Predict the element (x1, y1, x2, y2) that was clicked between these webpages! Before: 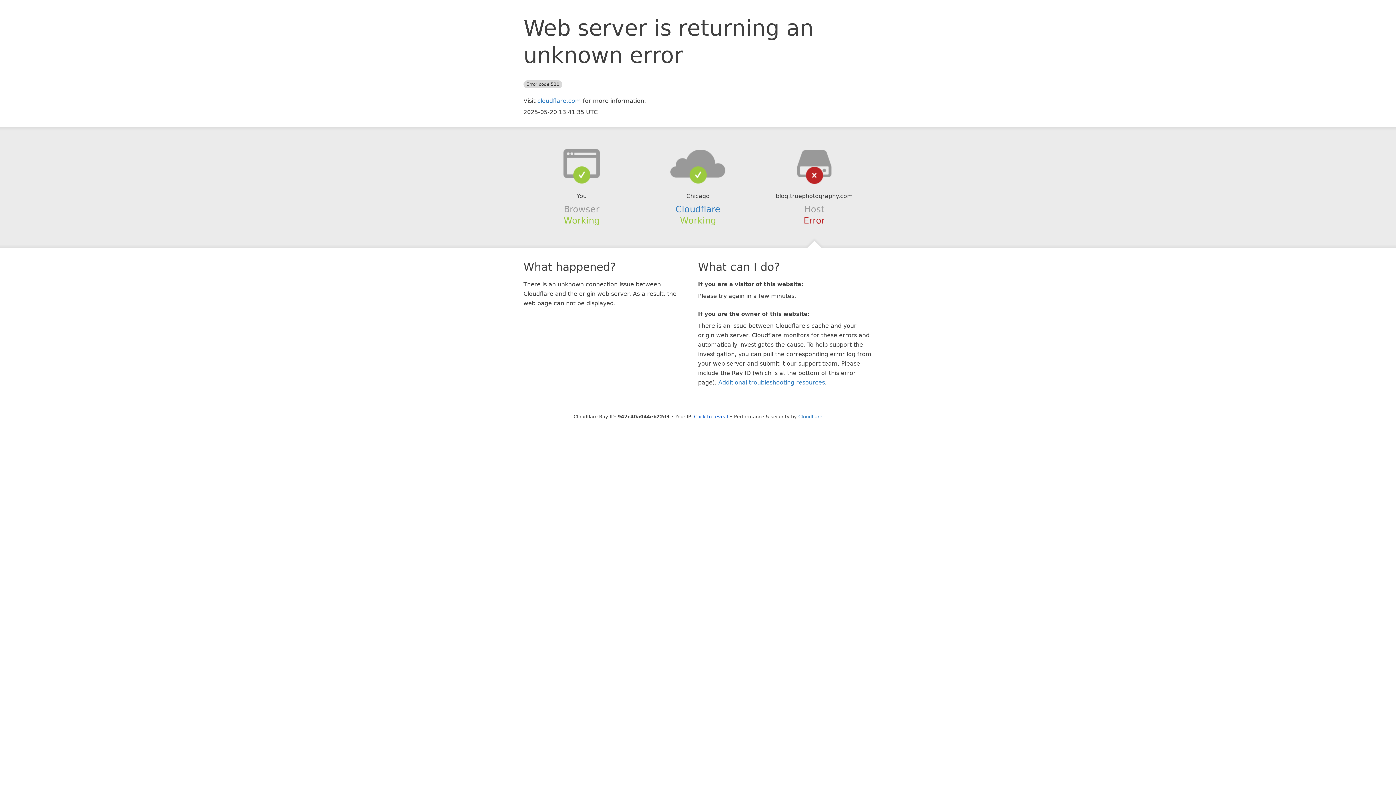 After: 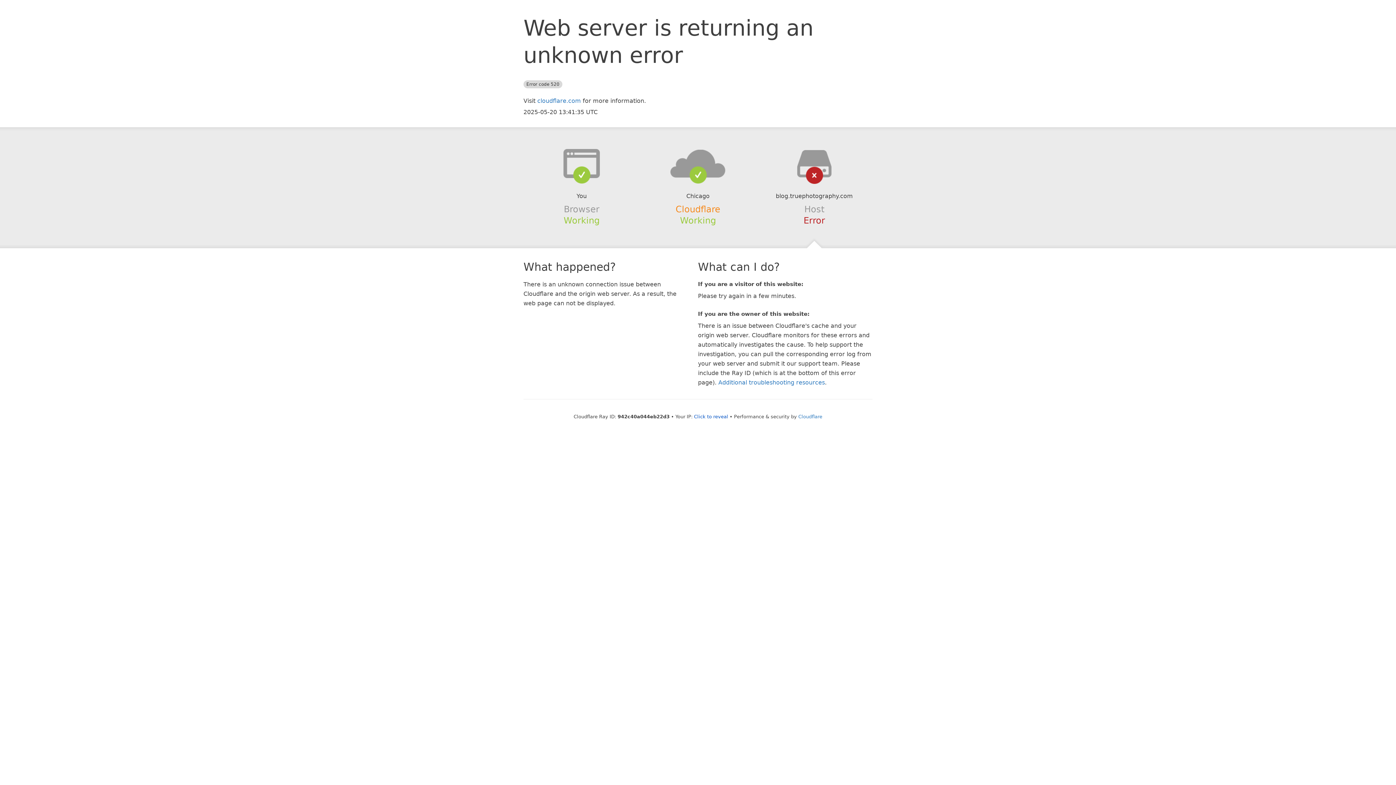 Action: bbox: (675, 204, 720, 214) label: Cloudflare